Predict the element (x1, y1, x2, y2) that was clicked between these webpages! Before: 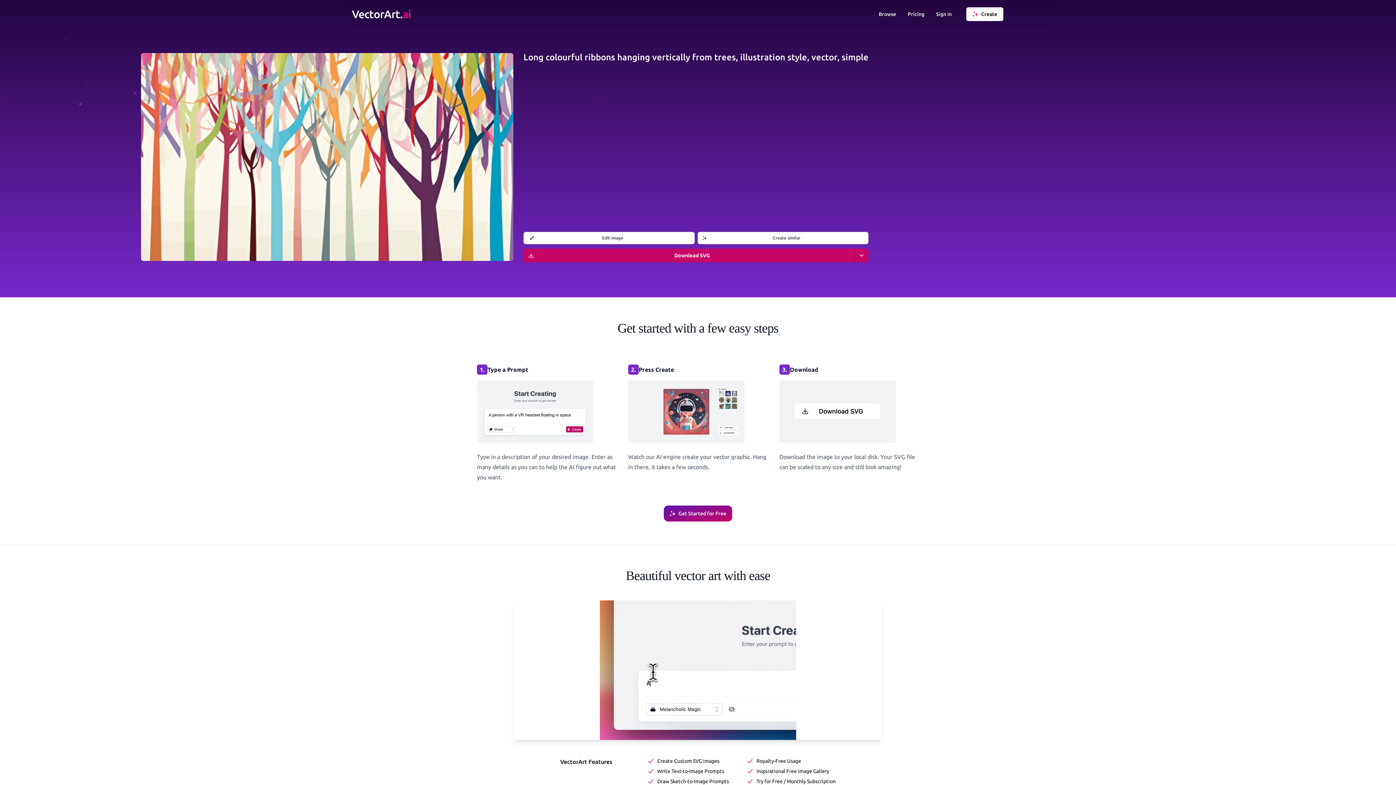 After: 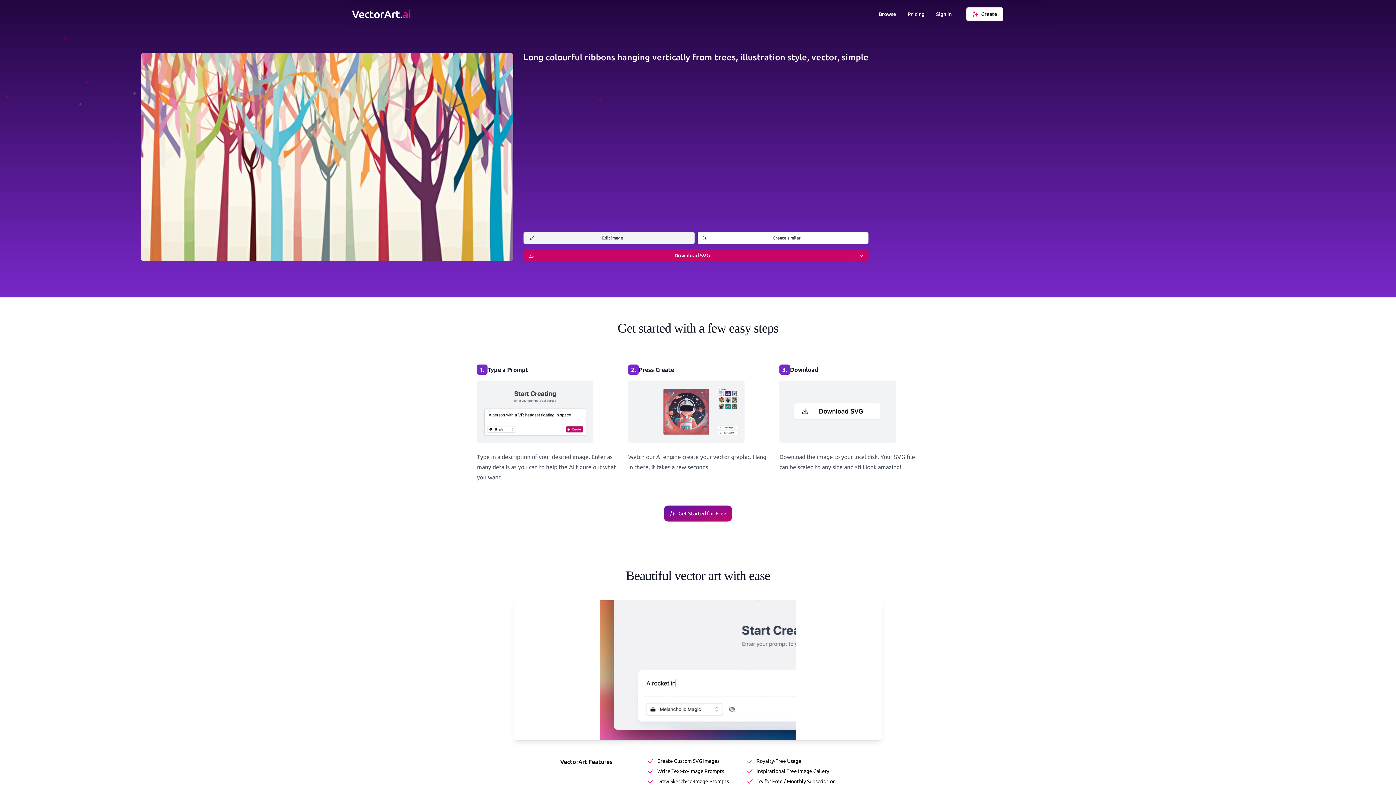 Action: bbox: (523, 231, 694, 244) label: Edit image